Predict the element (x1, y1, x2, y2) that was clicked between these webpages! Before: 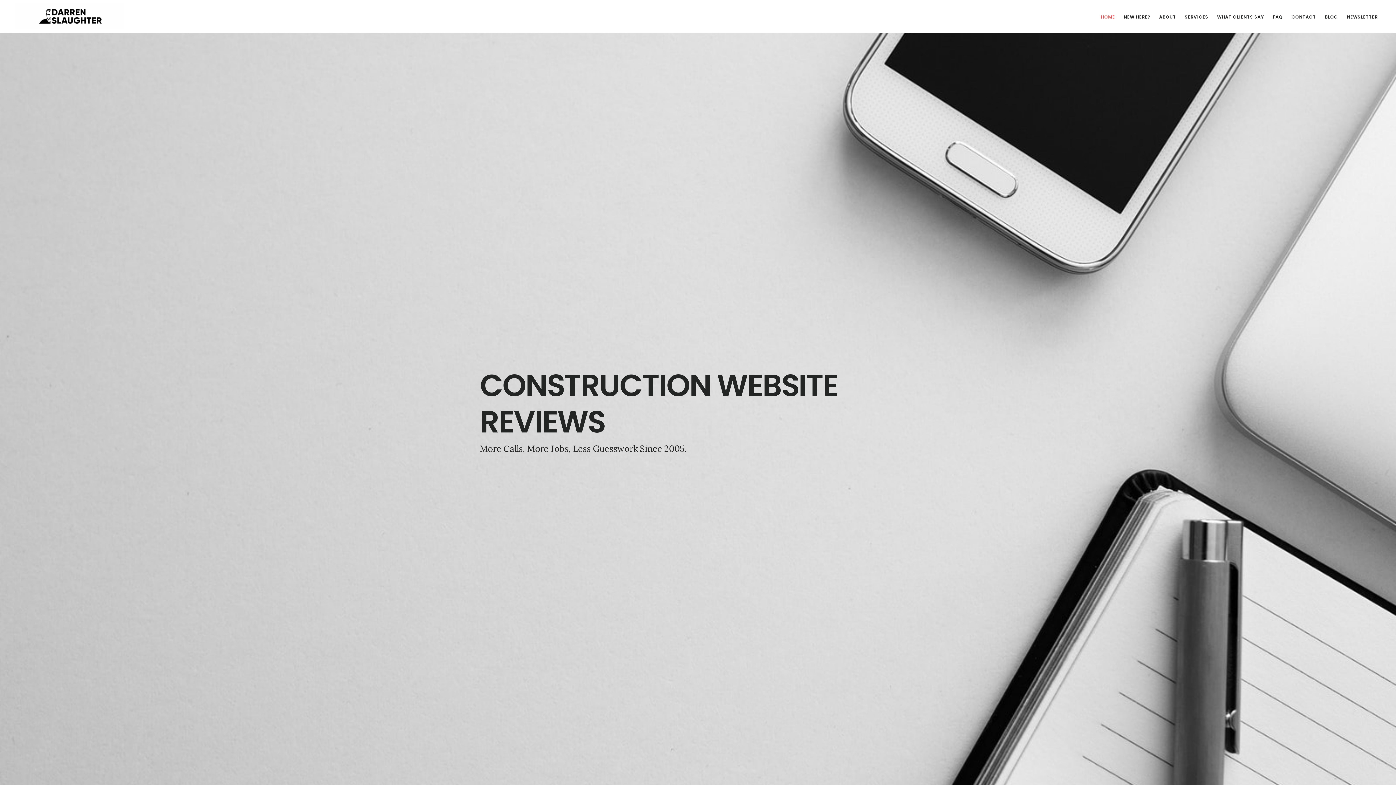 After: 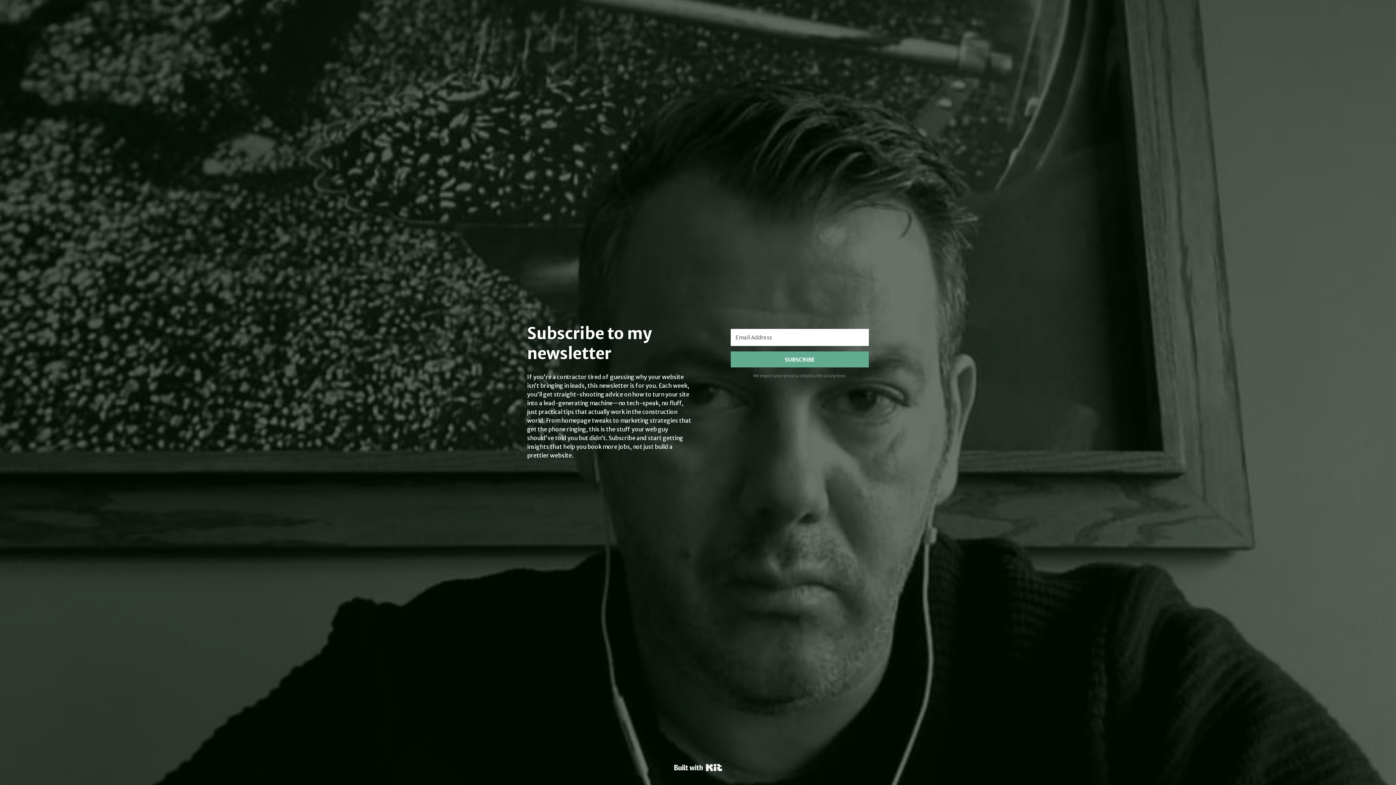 Action: label: NEWSLETTER bbox: (1343, 11, 1381, 22)